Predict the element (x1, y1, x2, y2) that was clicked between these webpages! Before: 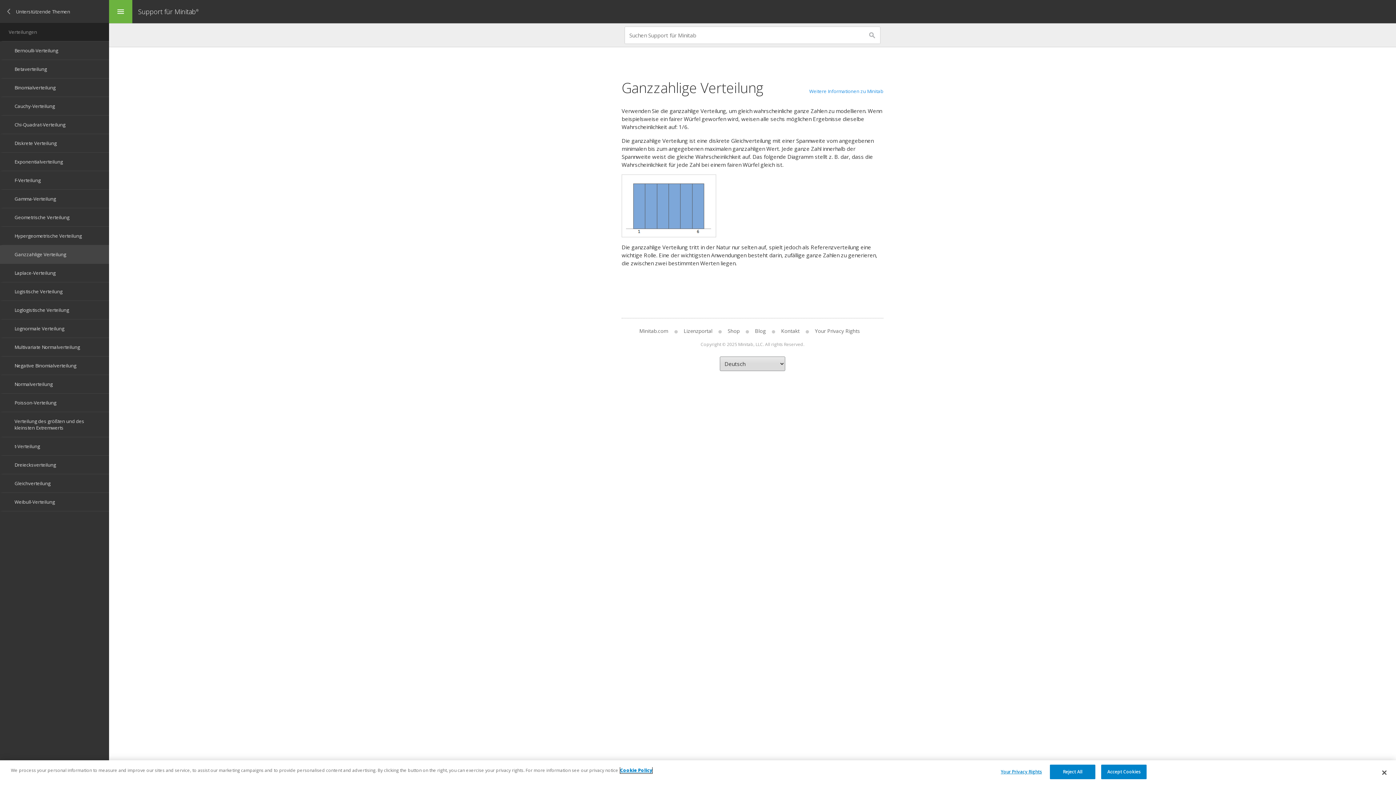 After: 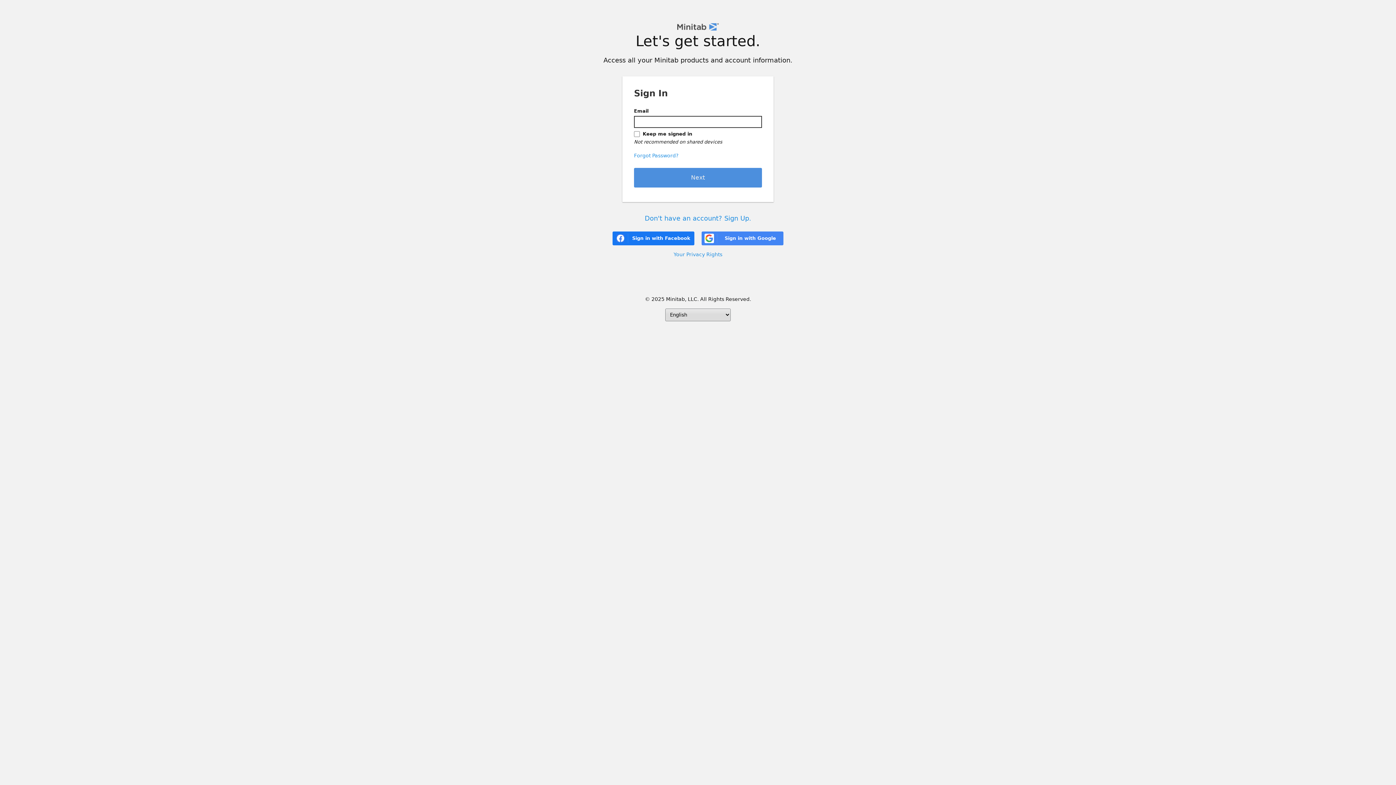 Action: bbox: (678, 327, 718, 334) label: Lizenzportal